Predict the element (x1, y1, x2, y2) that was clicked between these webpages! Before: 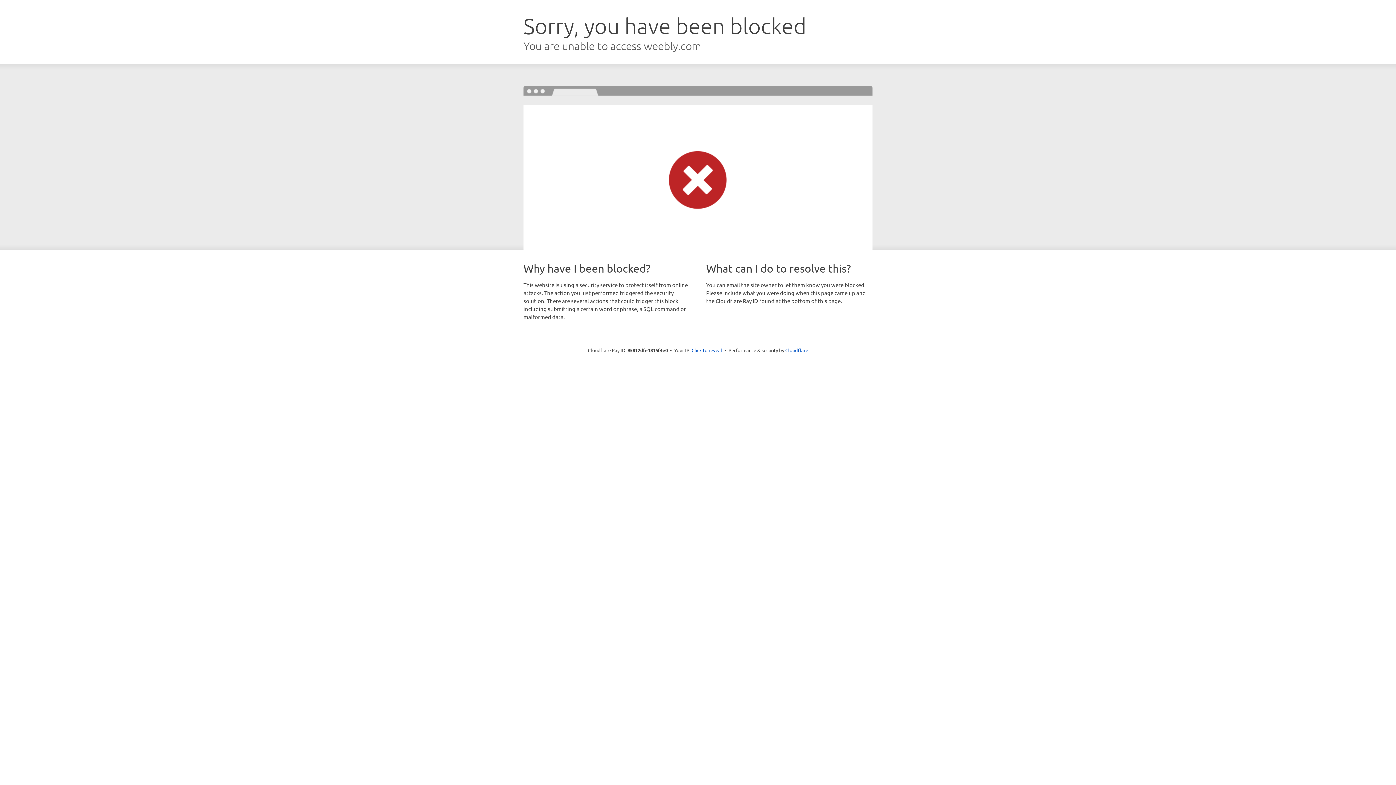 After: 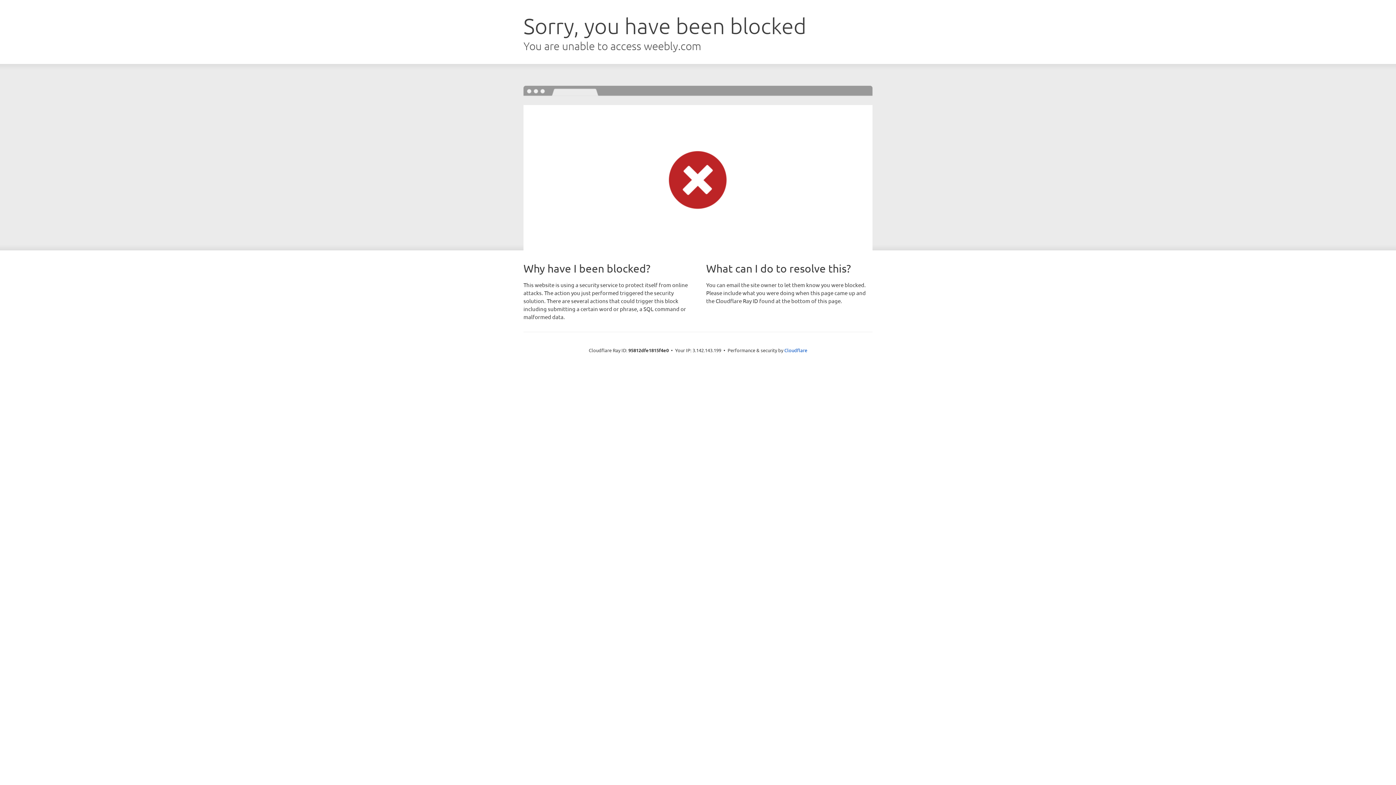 Action: bbox: (691, 346, 722, 353) label: Click to reveal